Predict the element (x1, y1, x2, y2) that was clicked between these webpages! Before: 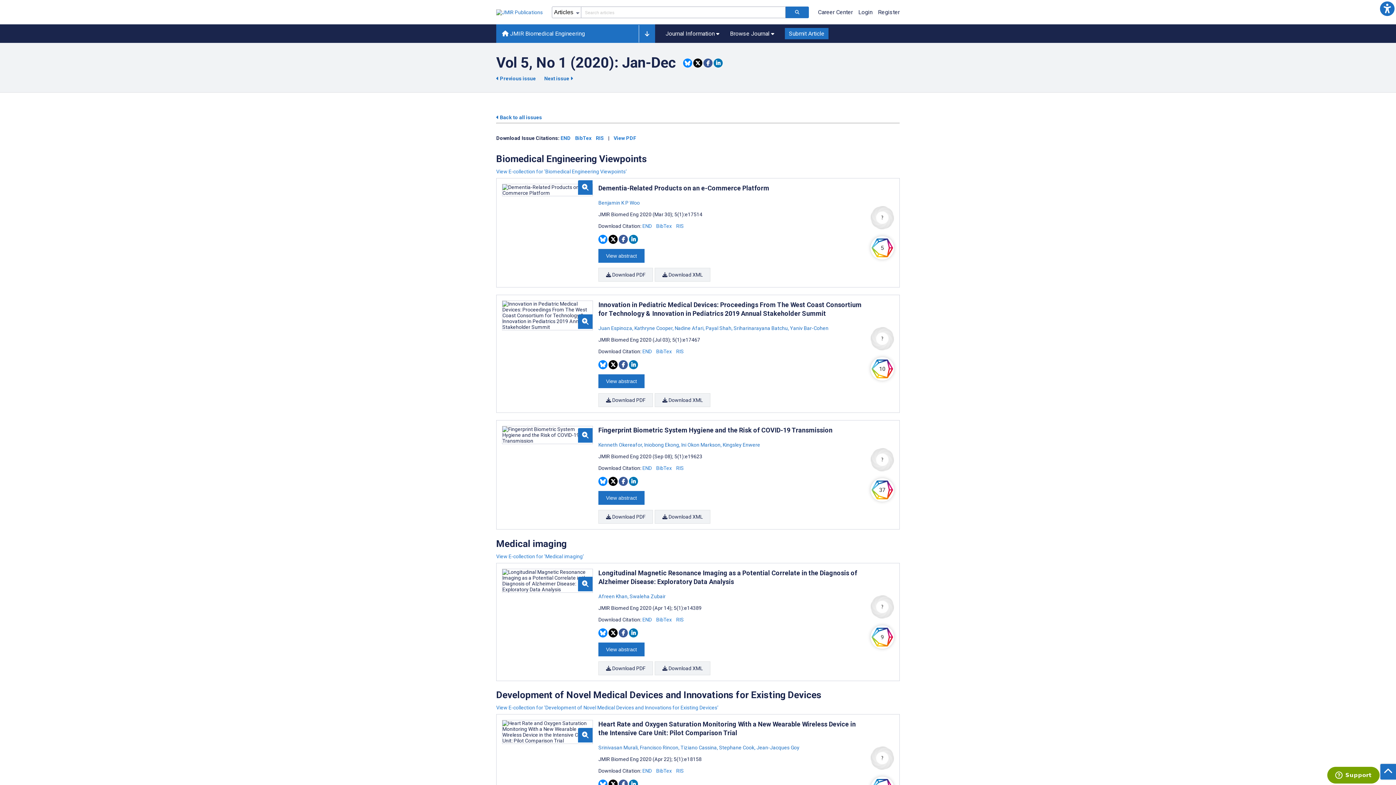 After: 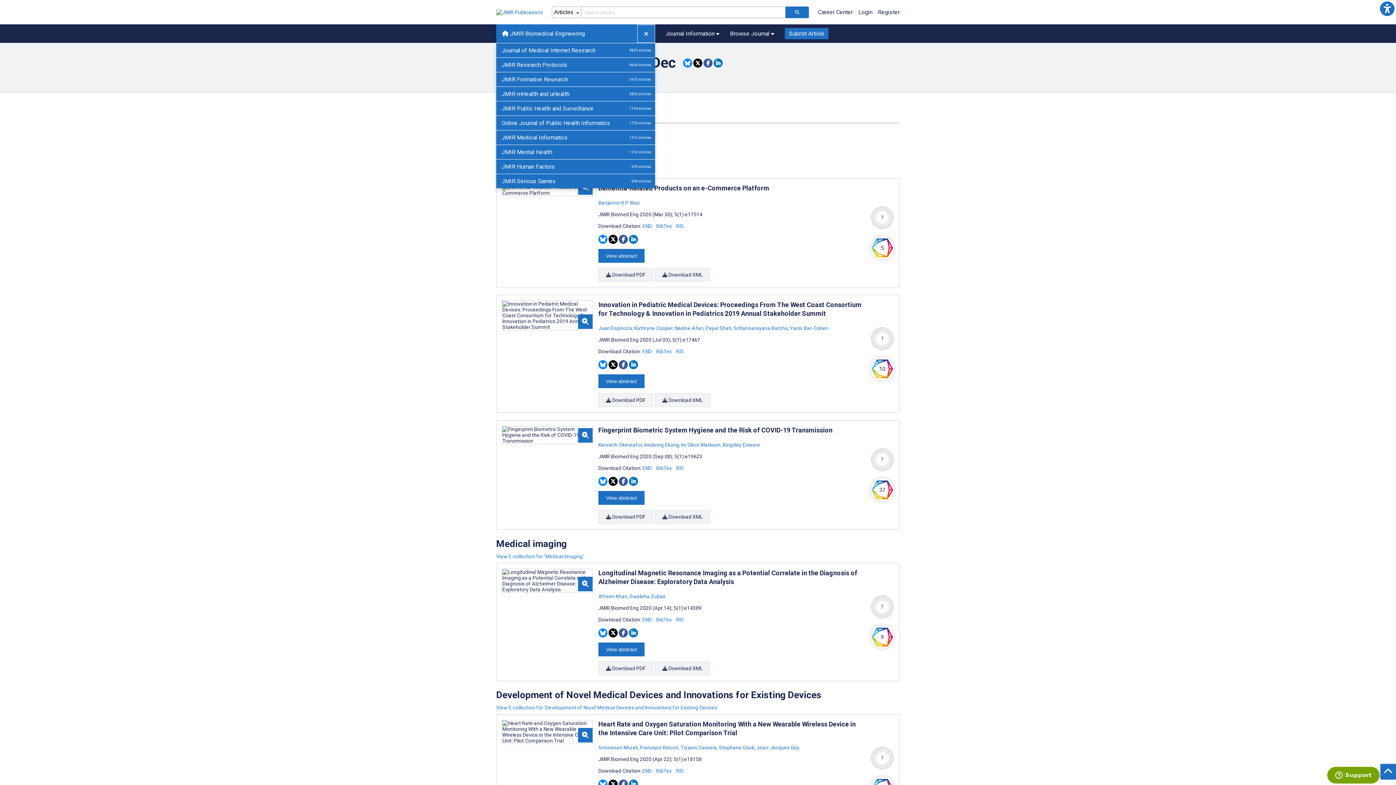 Action: label: Other journals bbox: (638, 24, 655, 42)